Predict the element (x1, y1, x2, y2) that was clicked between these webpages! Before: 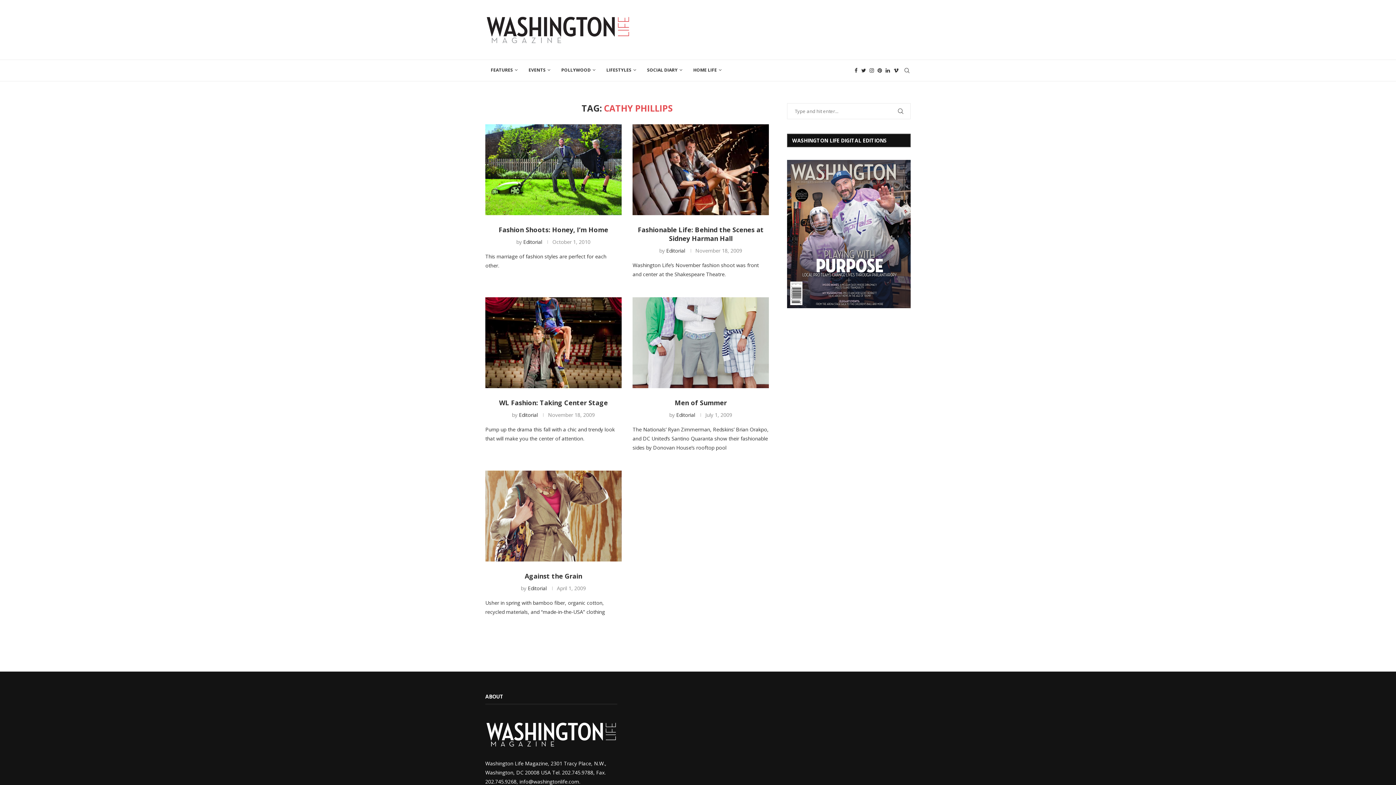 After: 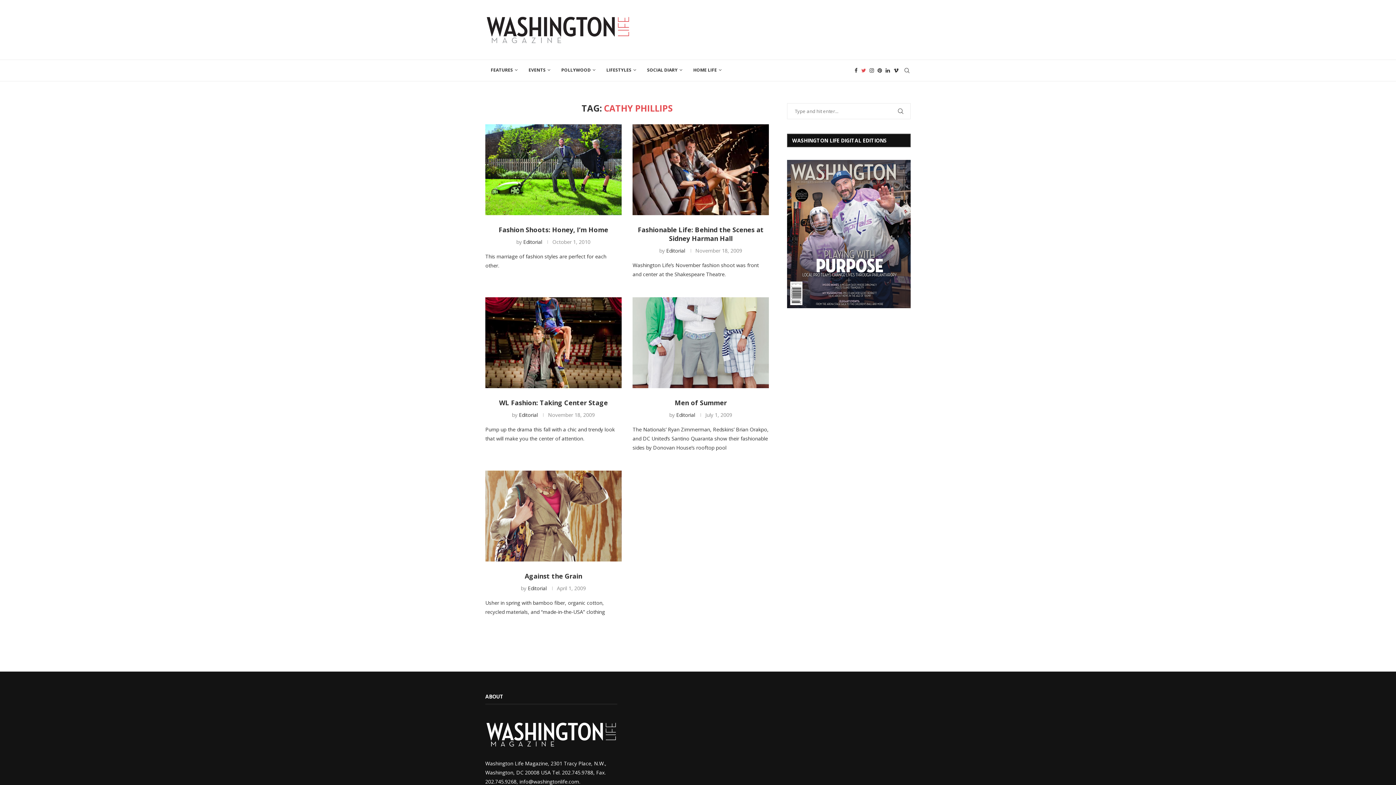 Action: label: Twitter bbox: (861, 60, 866, 81)